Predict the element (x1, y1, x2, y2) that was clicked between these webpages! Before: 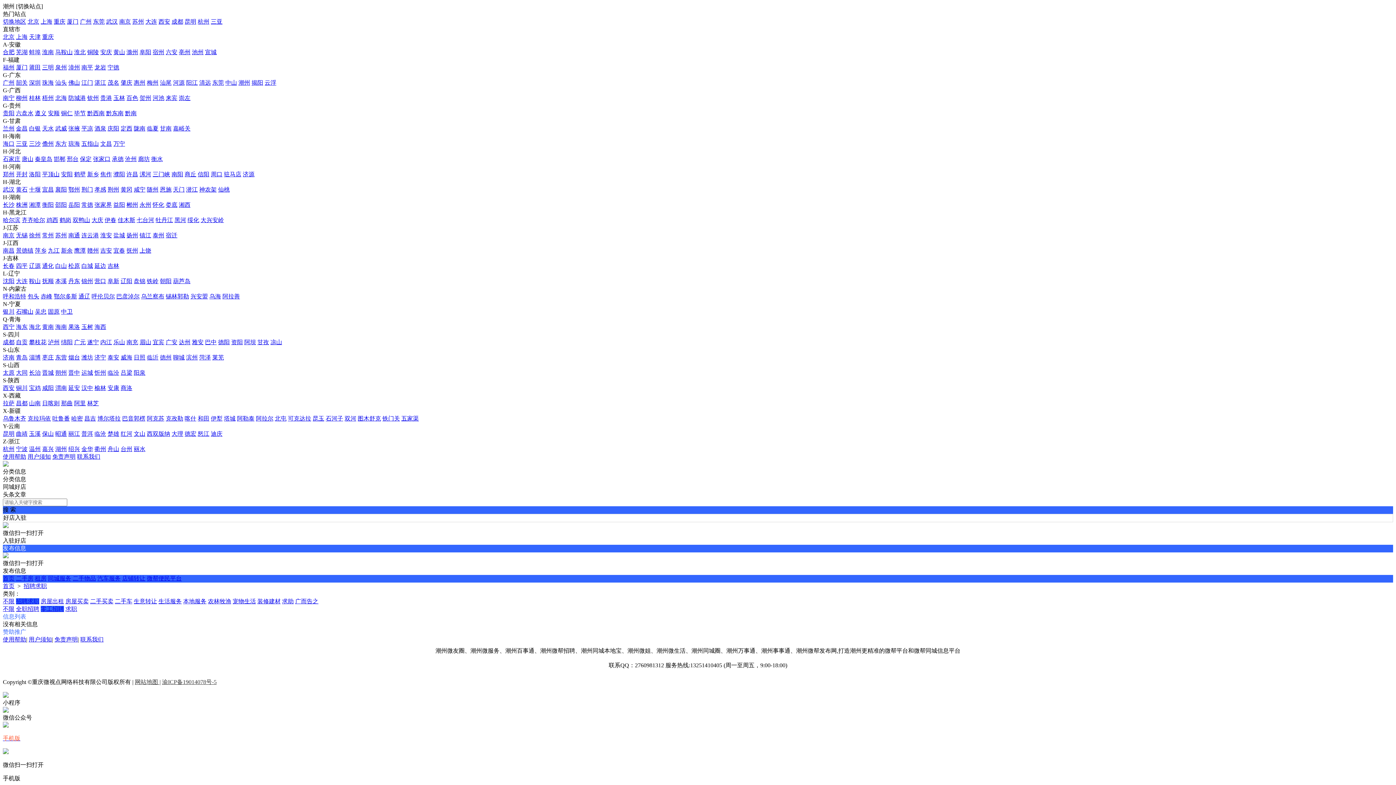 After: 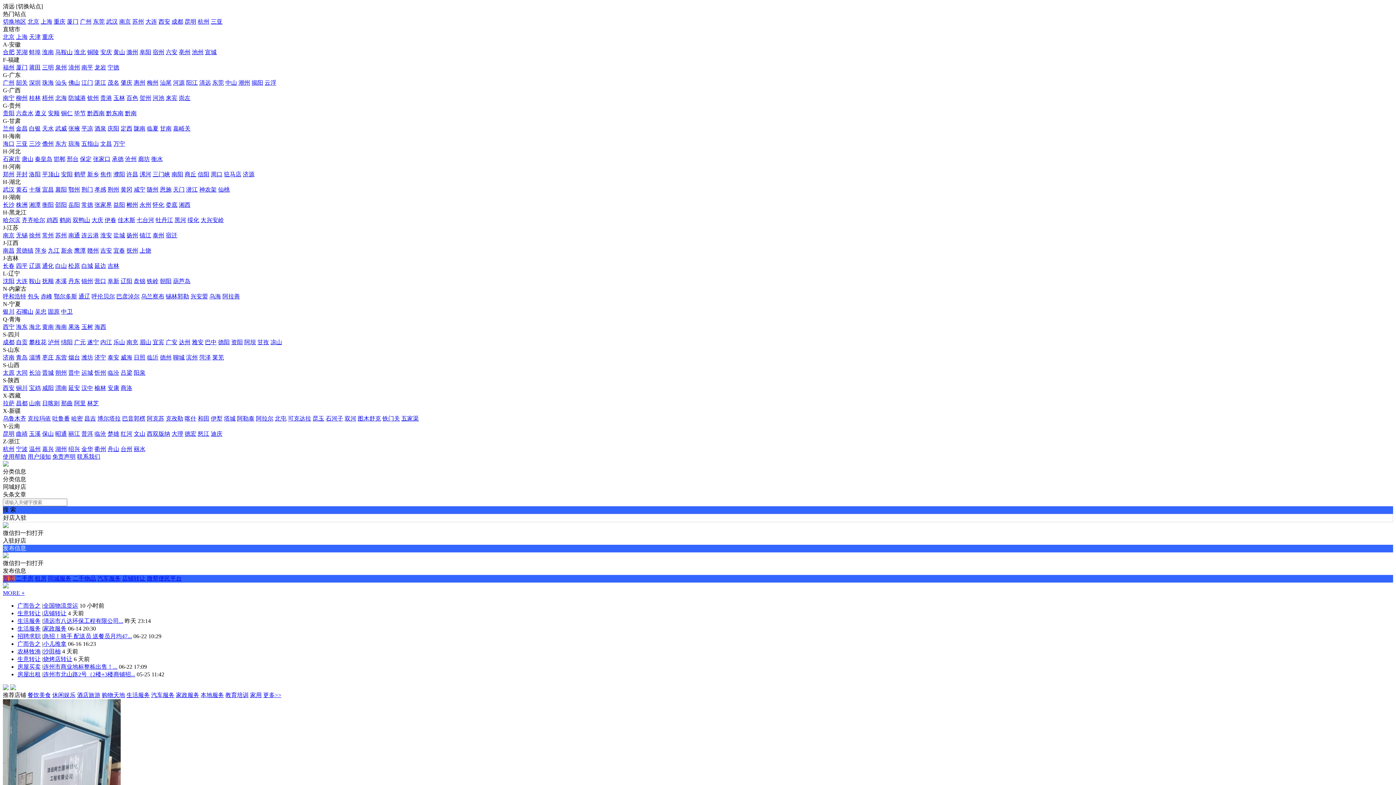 Action: bbox: (199, 79, 210, 85) label: 清远